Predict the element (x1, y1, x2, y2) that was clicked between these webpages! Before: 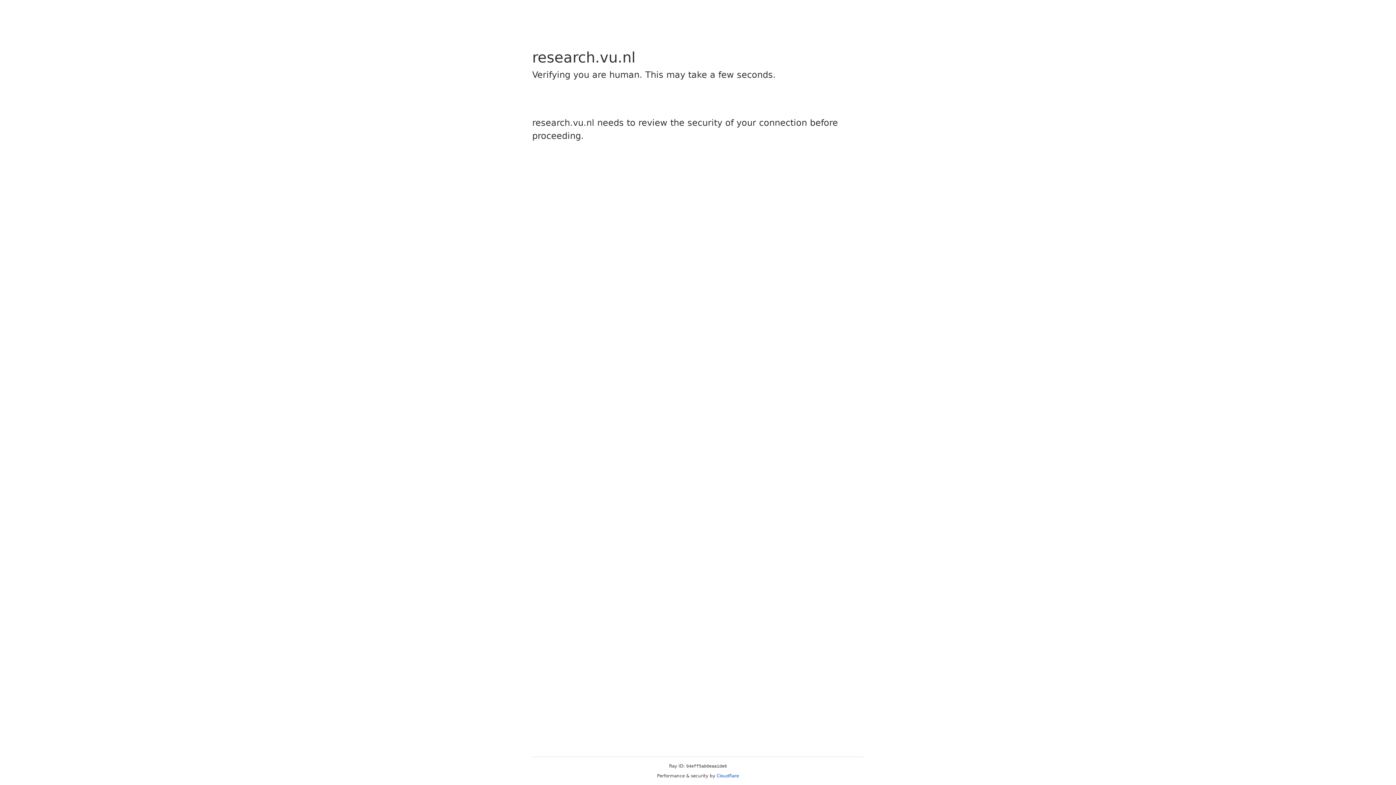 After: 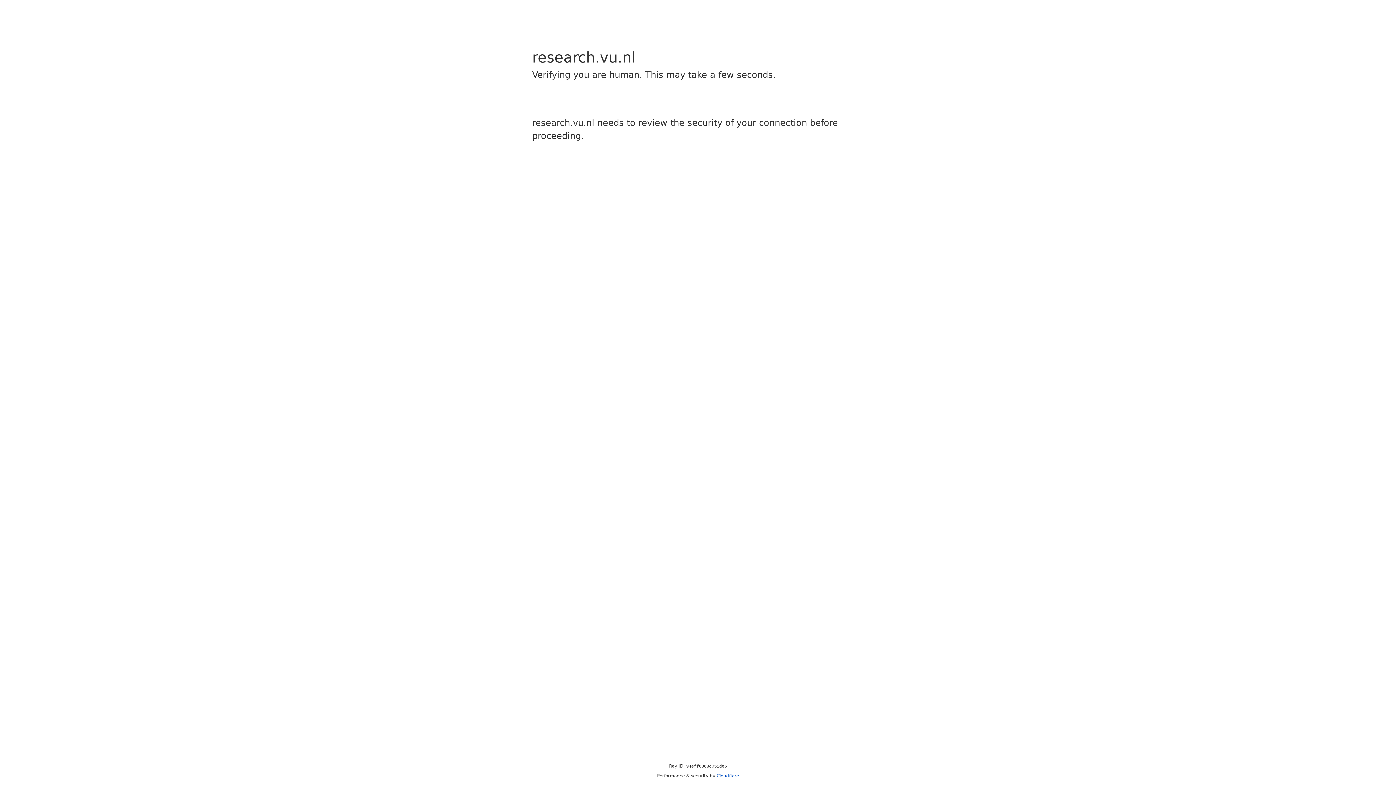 Action: bbox: (716, 773, 739, 778) label: Cloudflare